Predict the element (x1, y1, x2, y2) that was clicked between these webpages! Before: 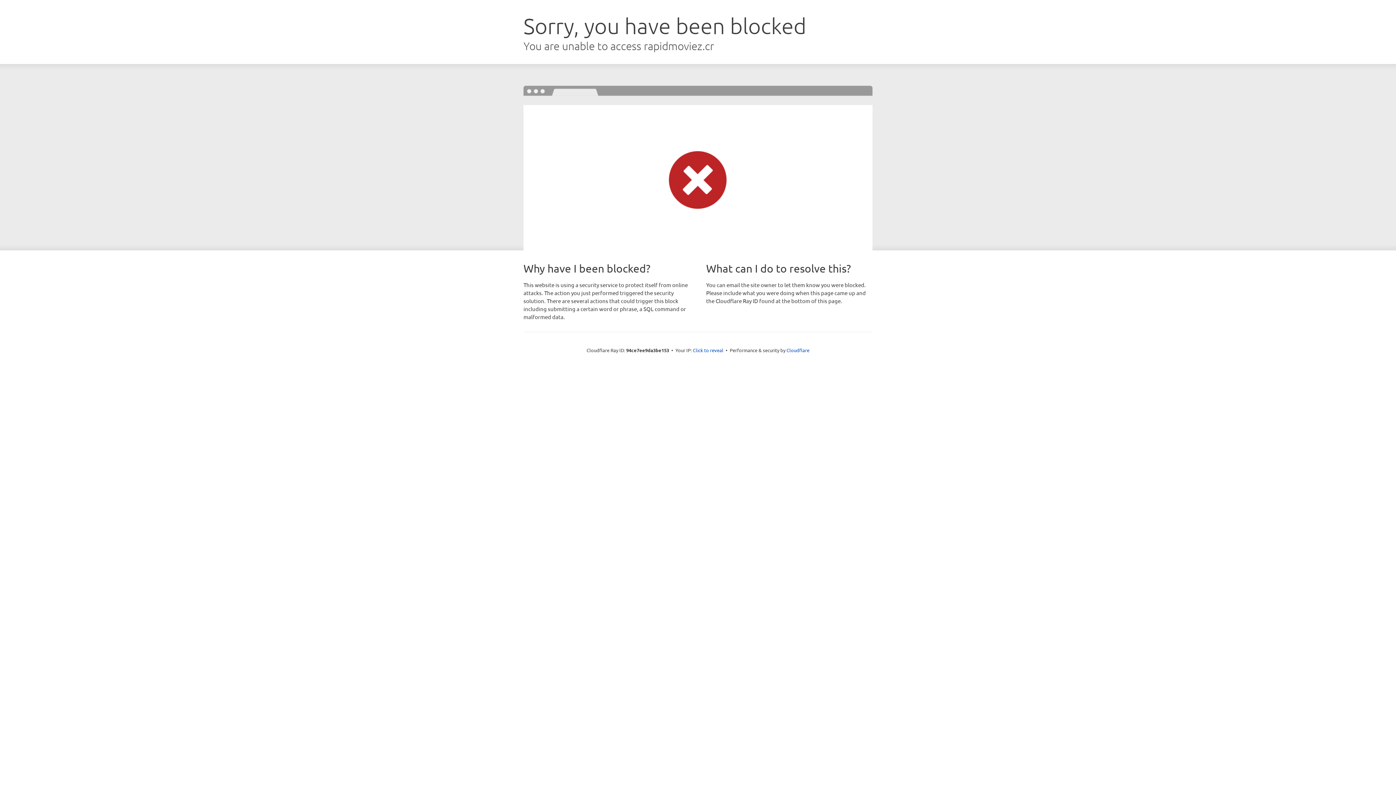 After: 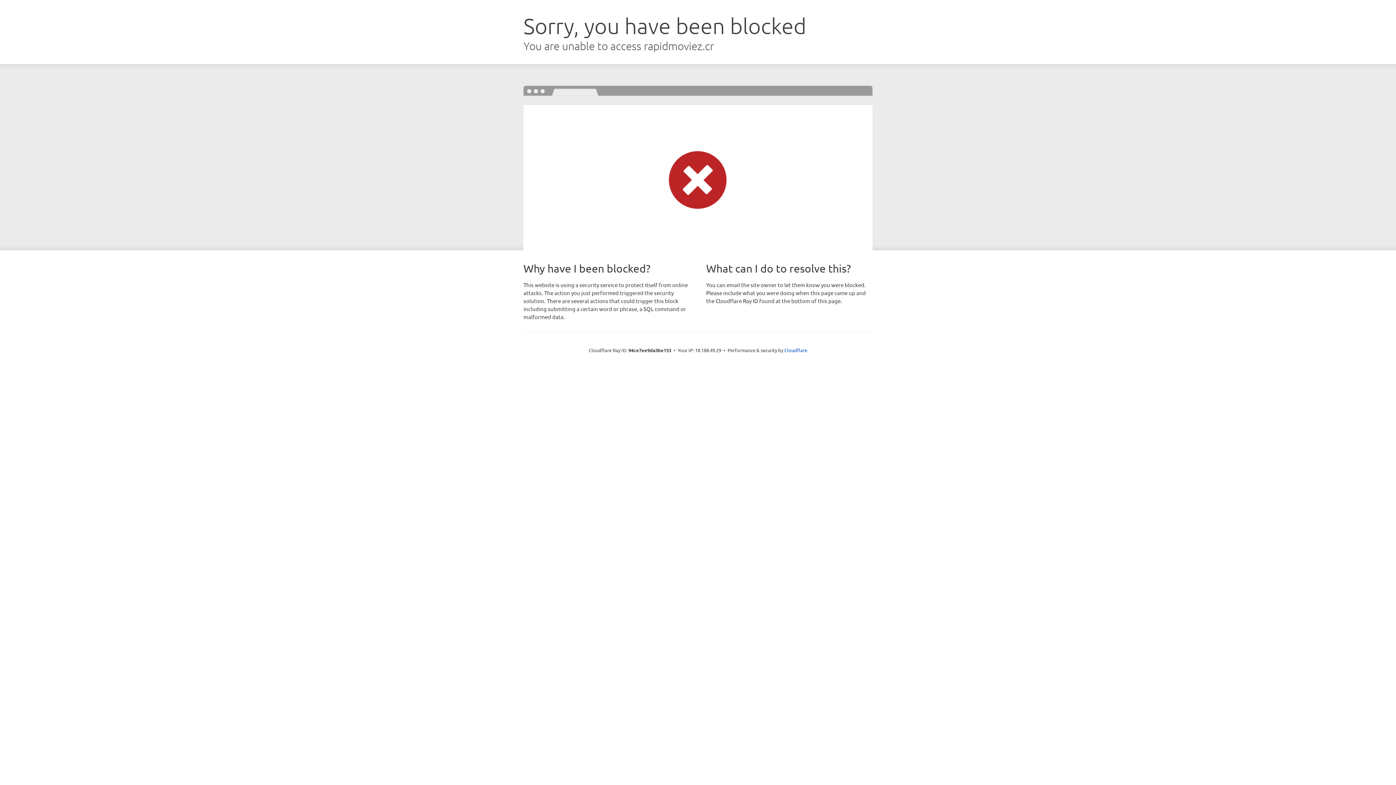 Action: label: Click to reveal bbox: (693, 346, 723, 353)